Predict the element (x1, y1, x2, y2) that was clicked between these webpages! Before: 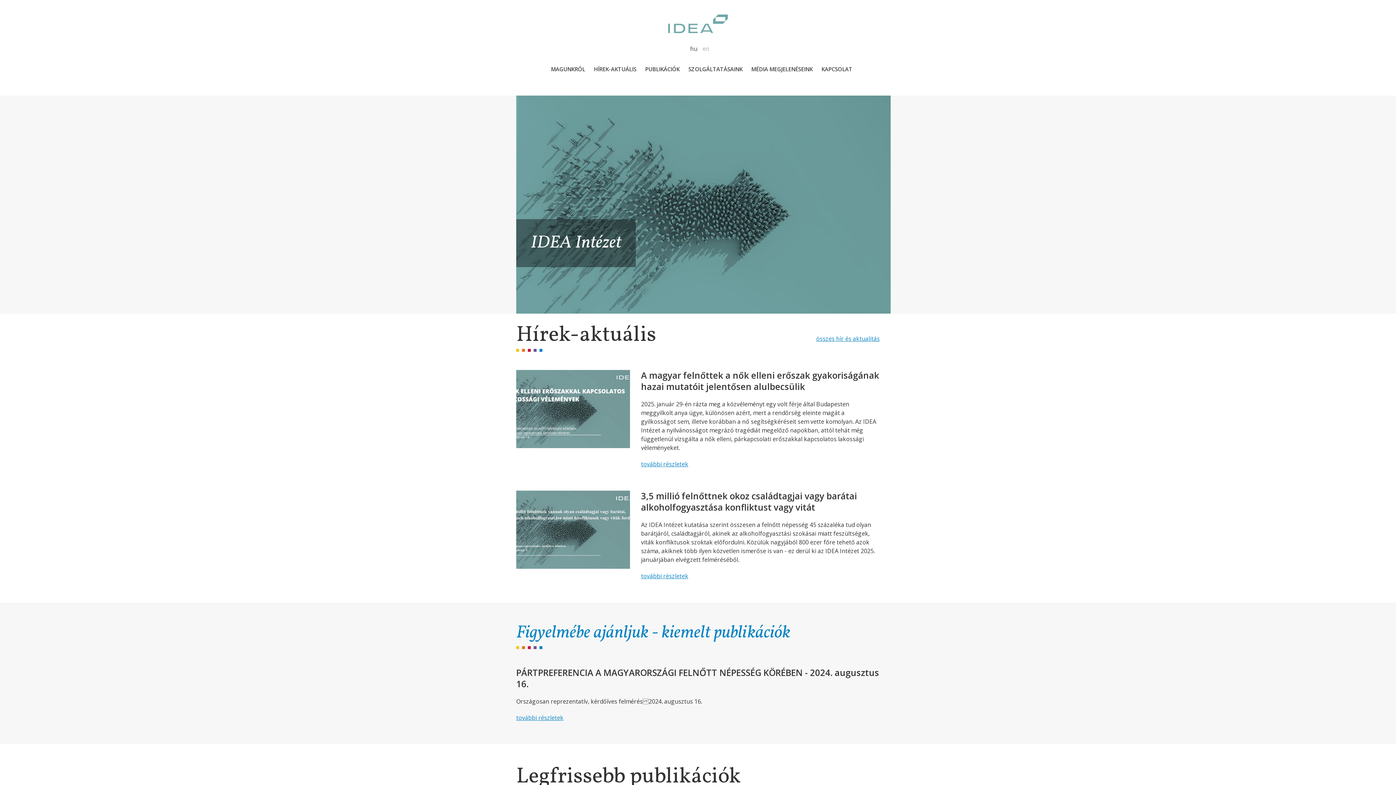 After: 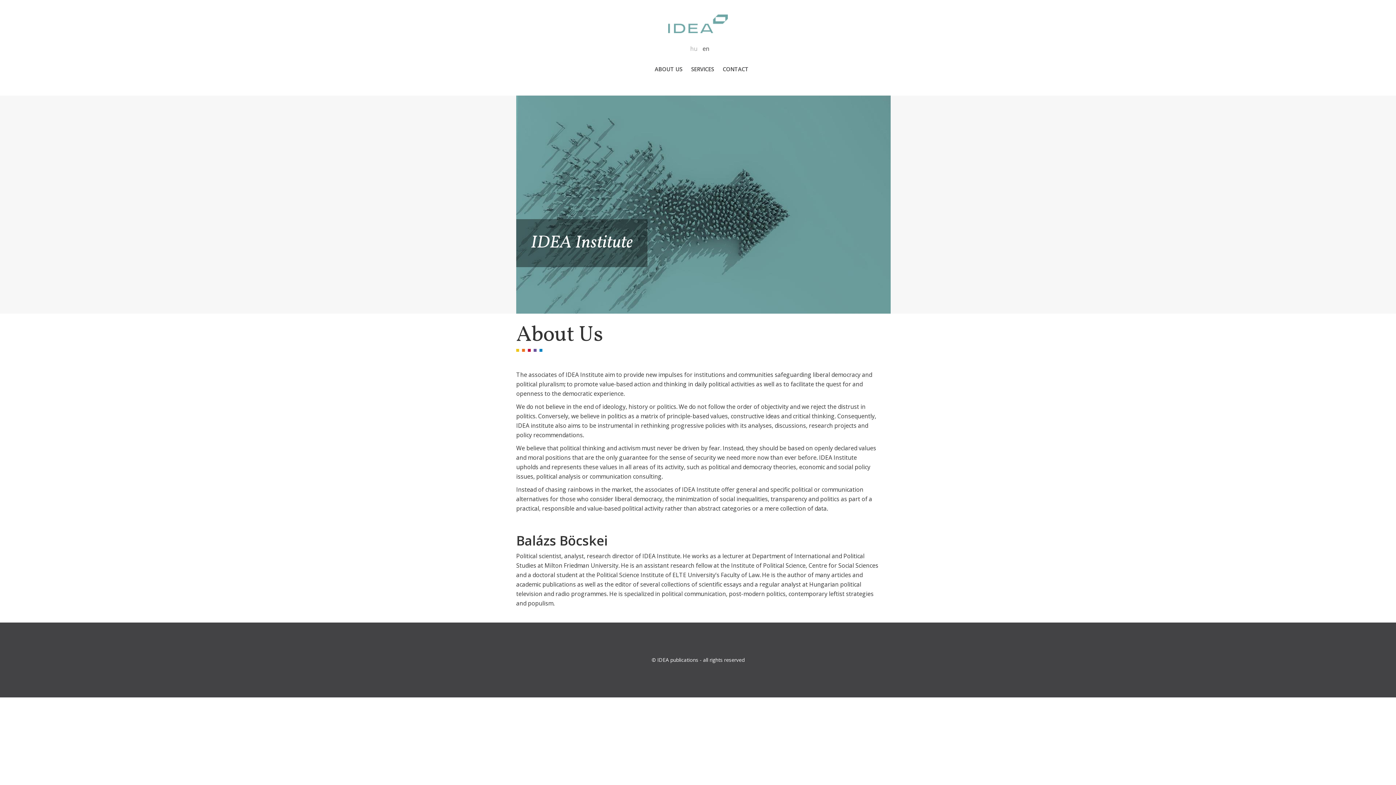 Action: label: en bbox: (702, 44, 709, 52)